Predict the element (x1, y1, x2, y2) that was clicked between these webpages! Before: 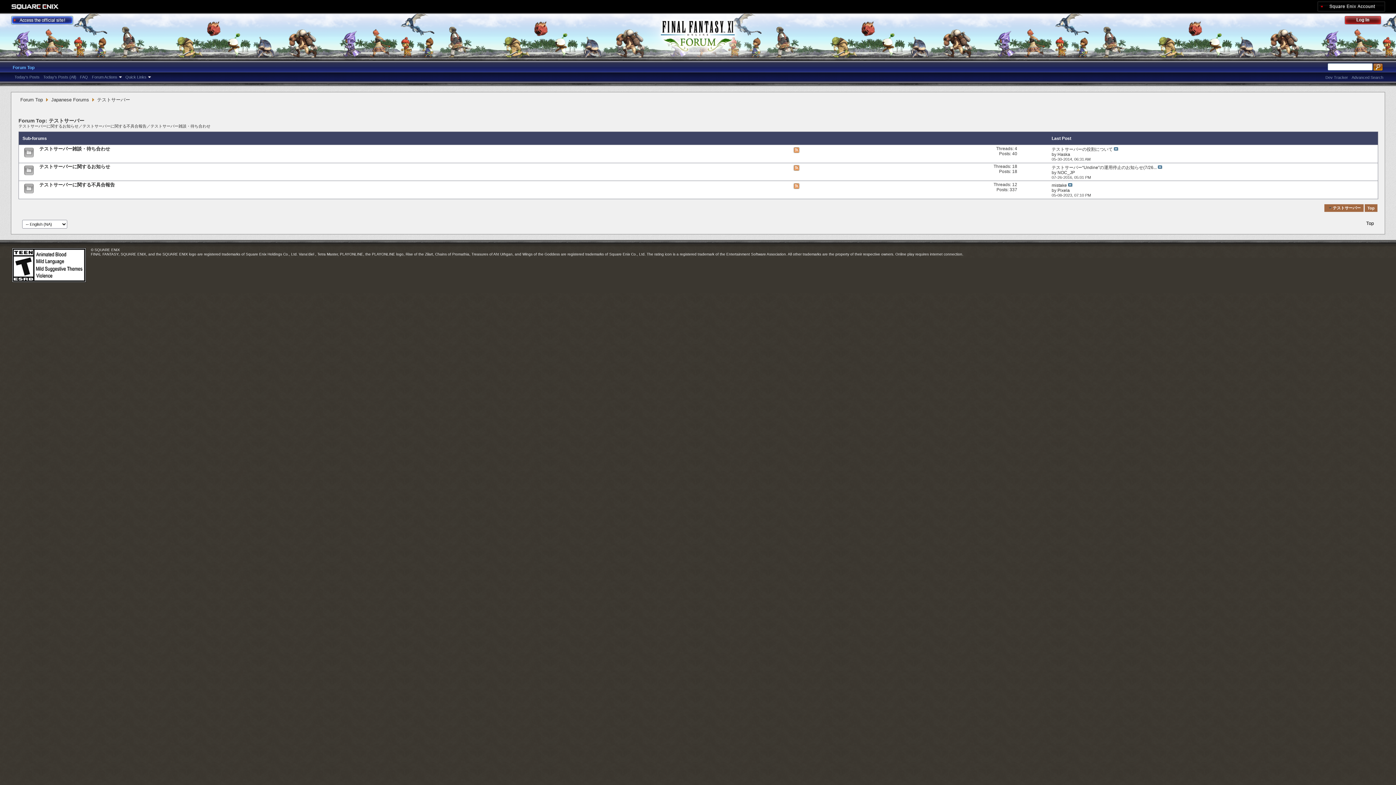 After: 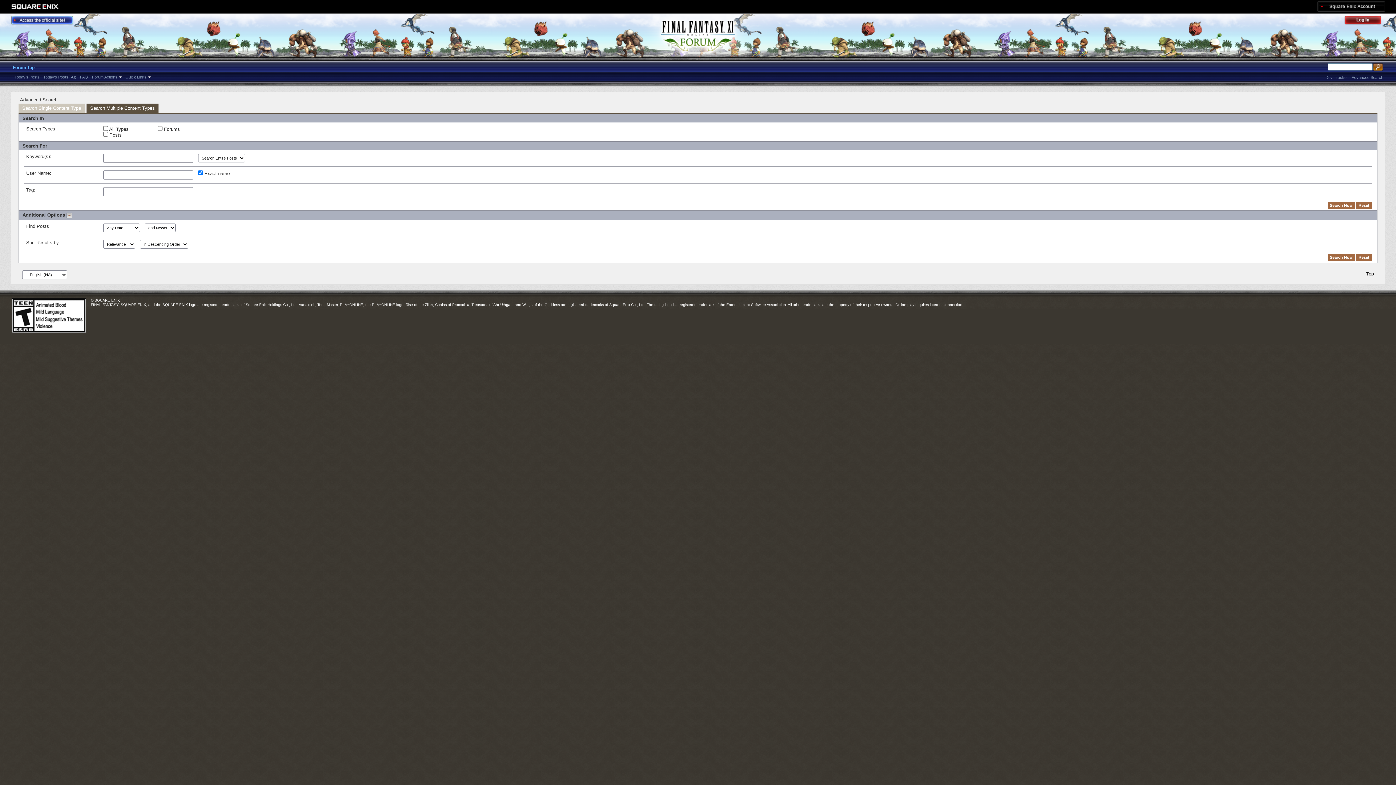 Action: bbox: (1352, 75, 1383, 79) label: Advanced Search